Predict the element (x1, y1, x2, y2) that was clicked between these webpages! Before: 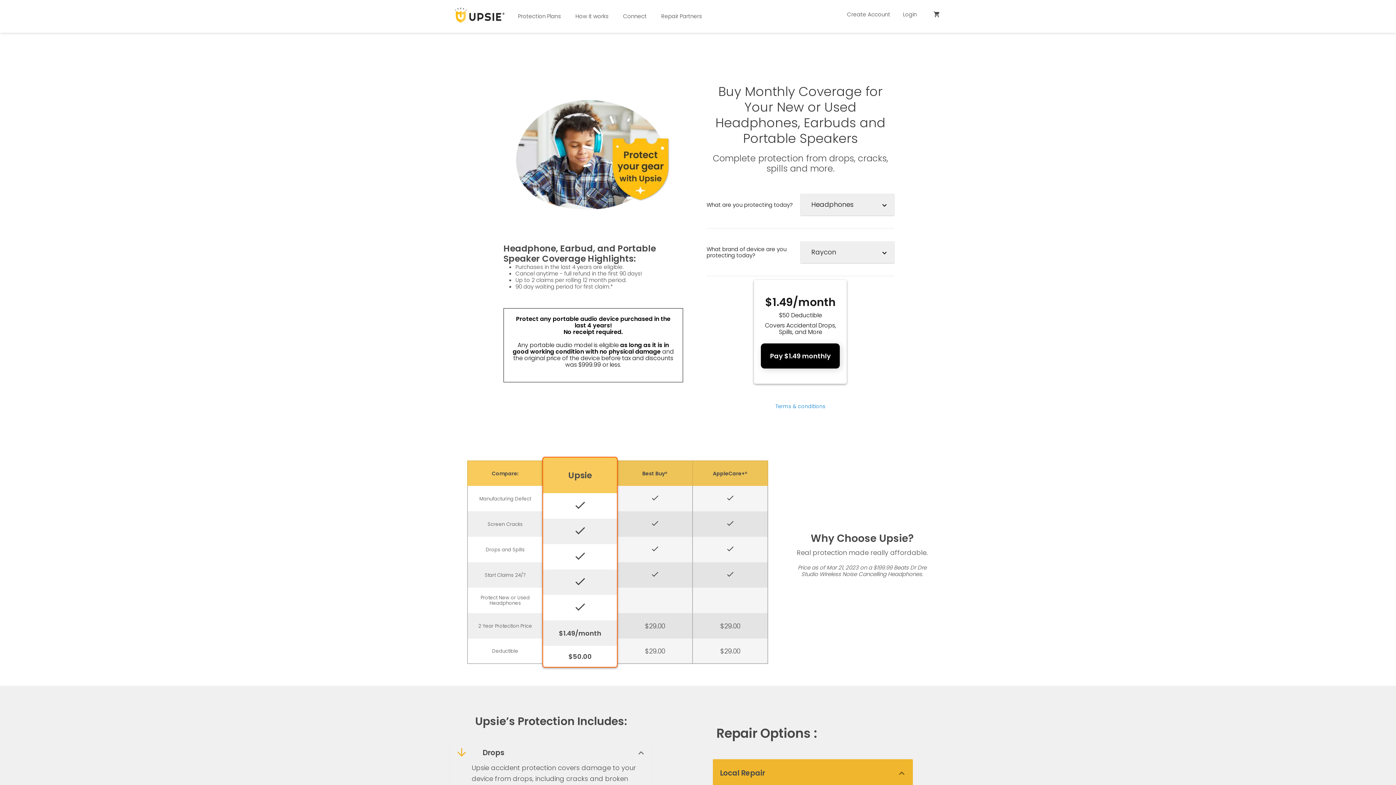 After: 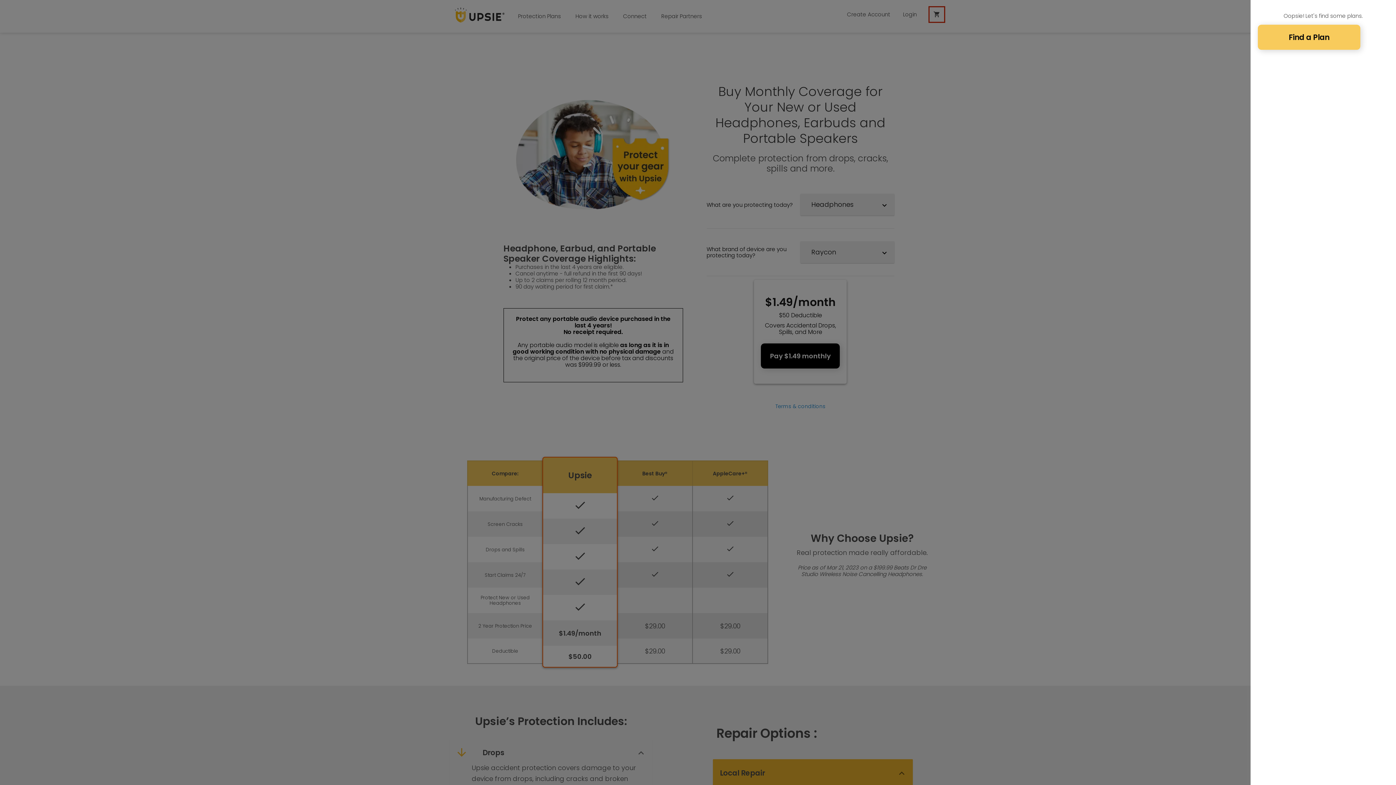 Action: label: shopping_cart bbox: (929, 7, 944, 21)